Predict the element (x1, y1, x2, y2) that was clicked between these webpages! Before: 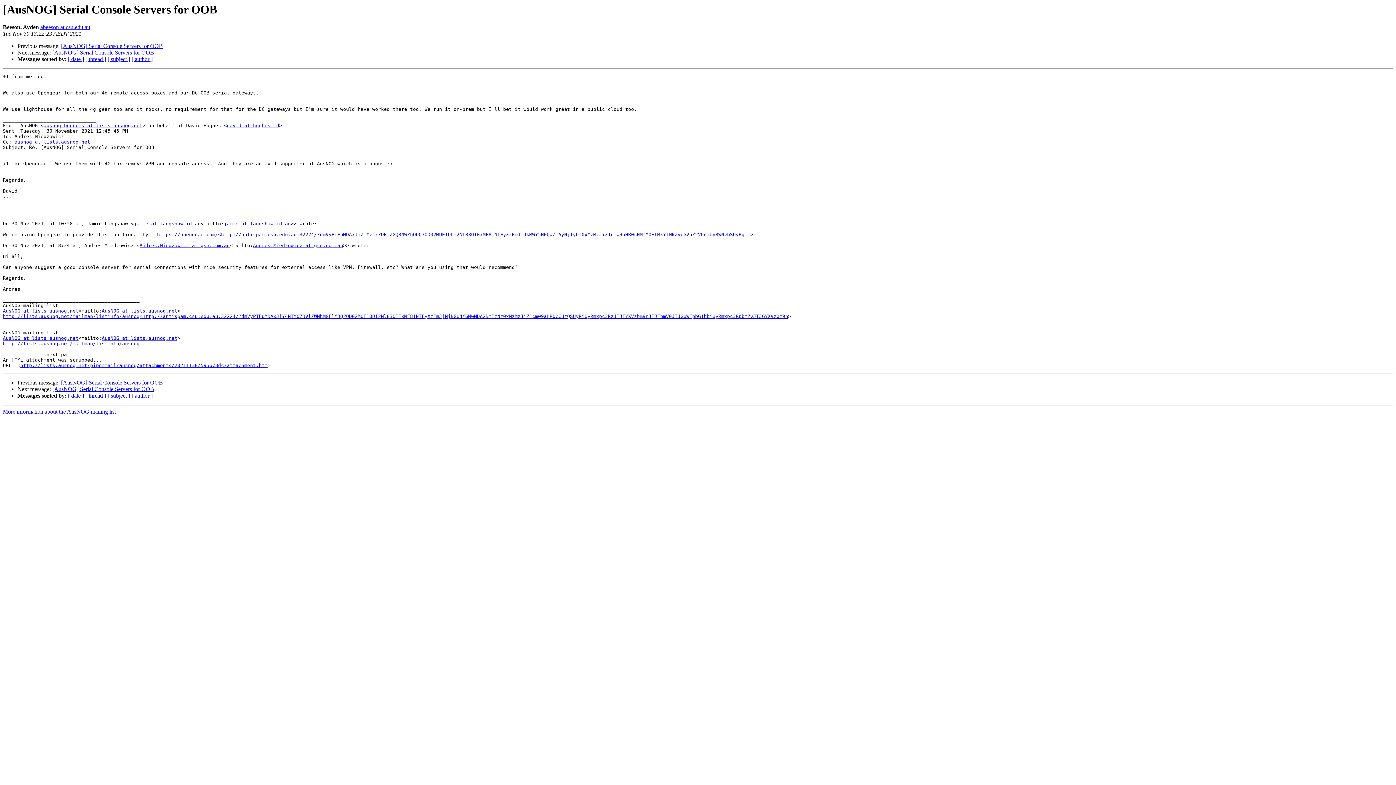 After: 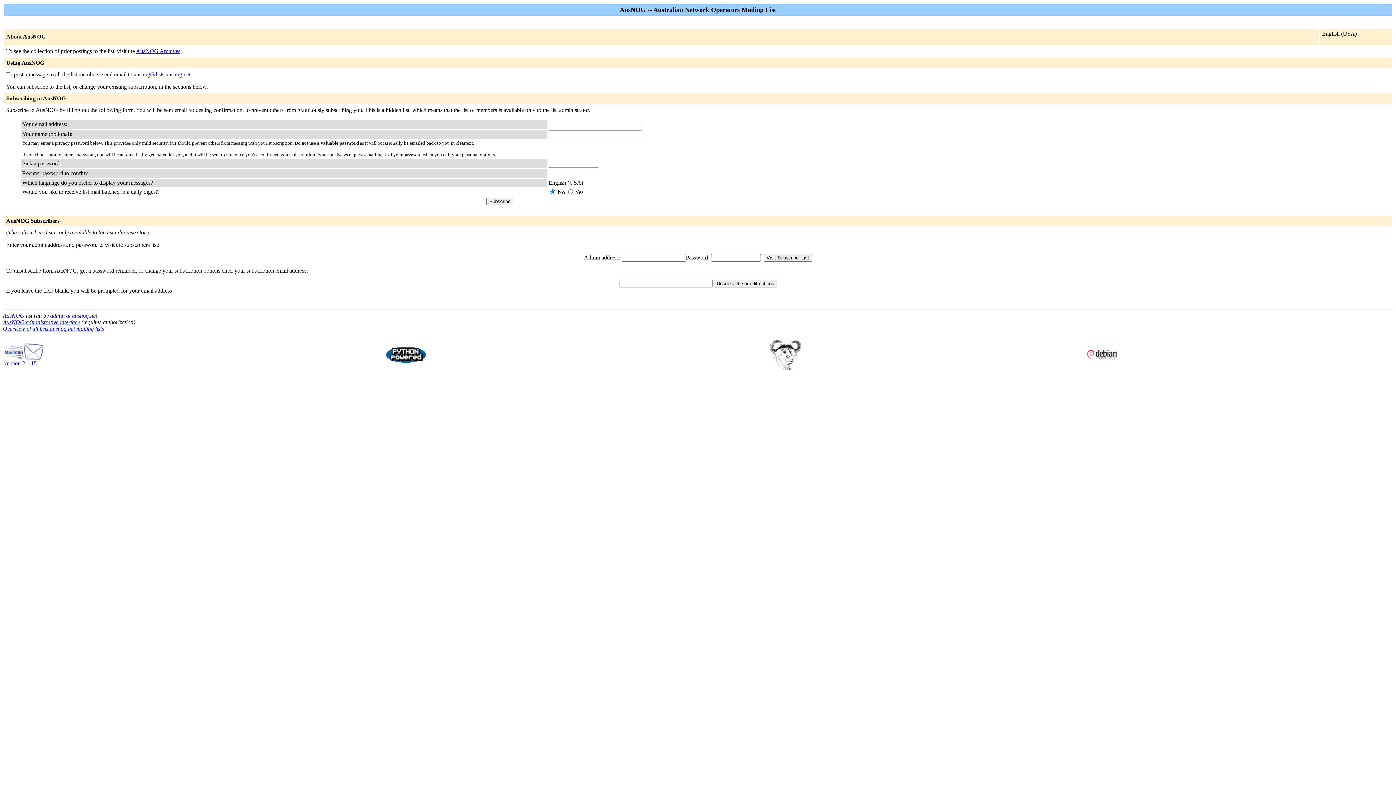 Action: label: Andres.Miedzowicz at gsn.com.au bbox: (139, 243, 229, 248)